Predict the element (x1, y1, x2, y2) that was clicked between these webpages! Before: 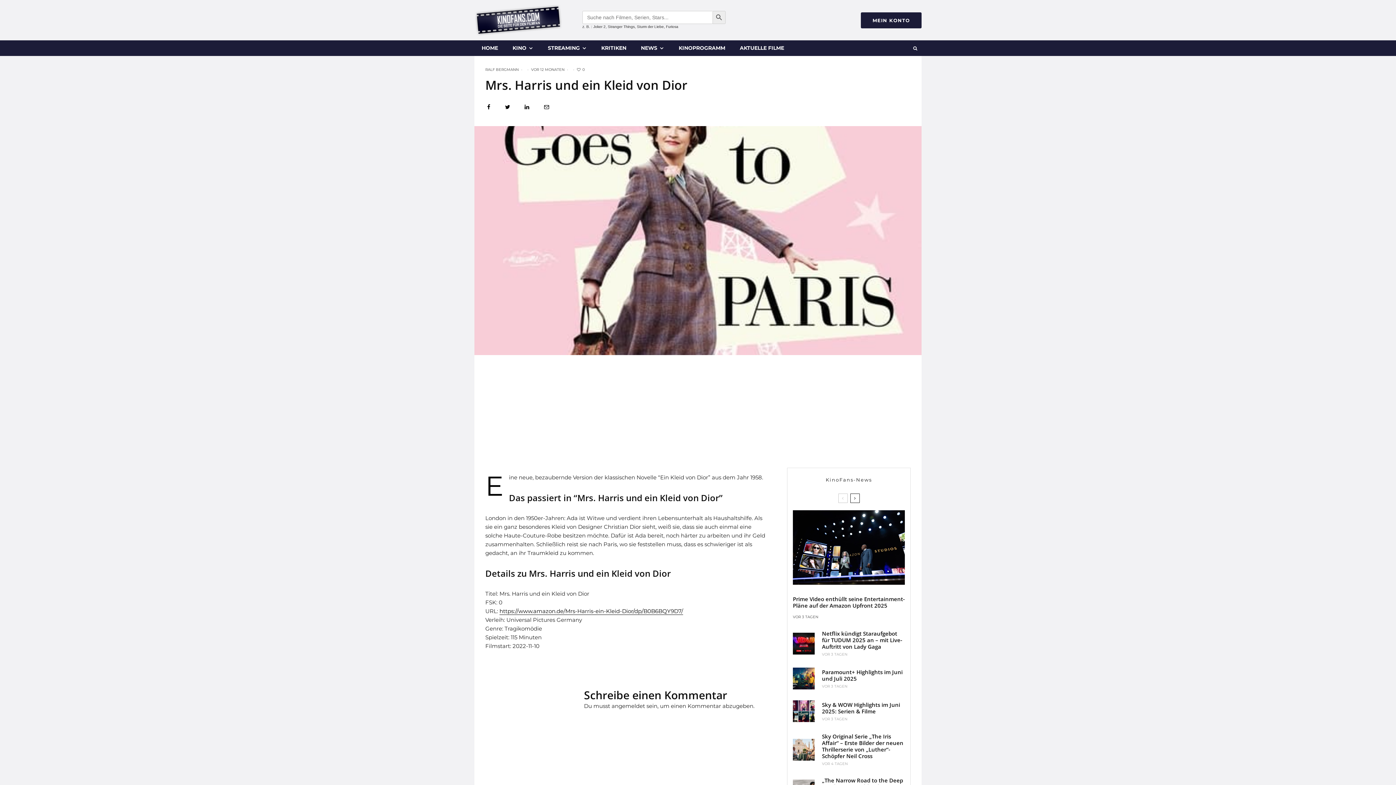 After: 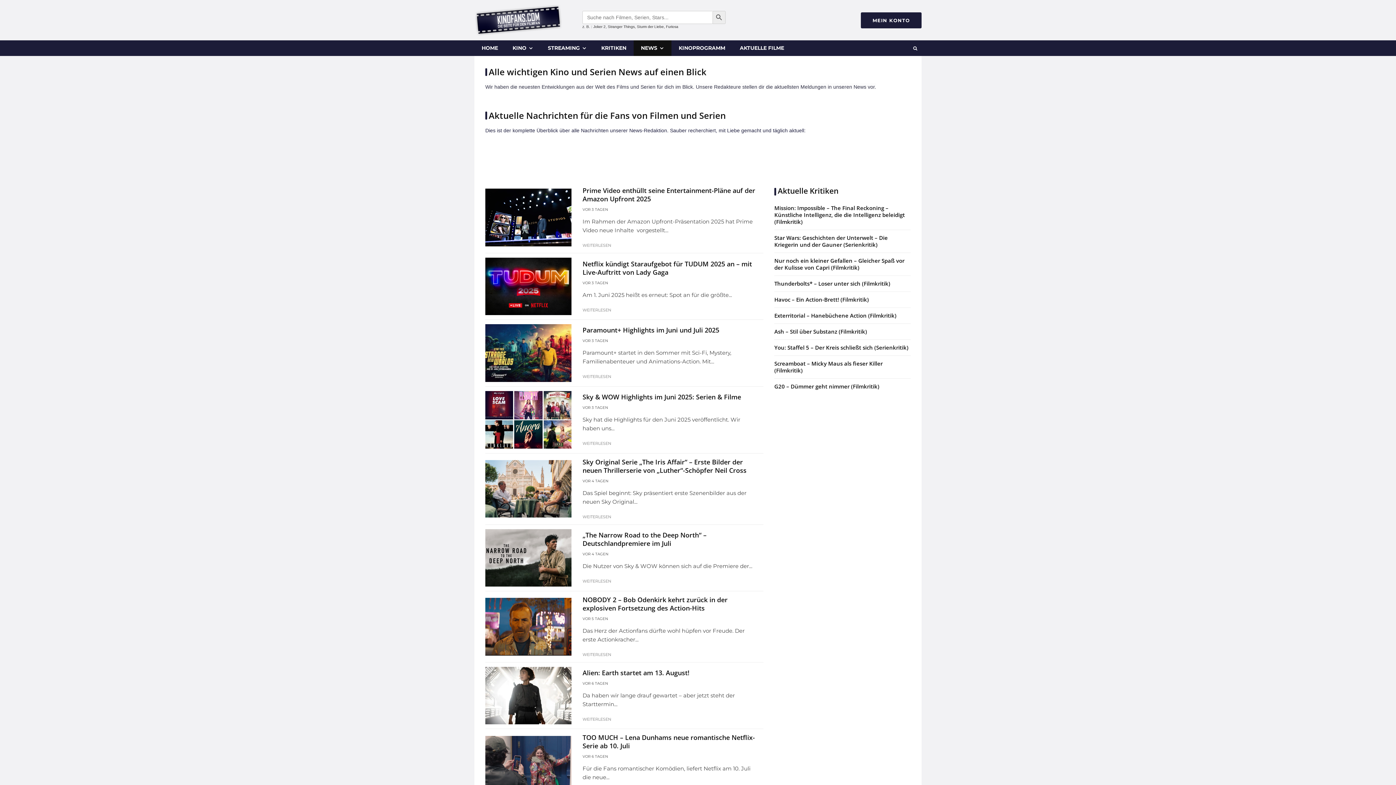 Action: label: NEWS bbox: (633, 40, 671, 56)